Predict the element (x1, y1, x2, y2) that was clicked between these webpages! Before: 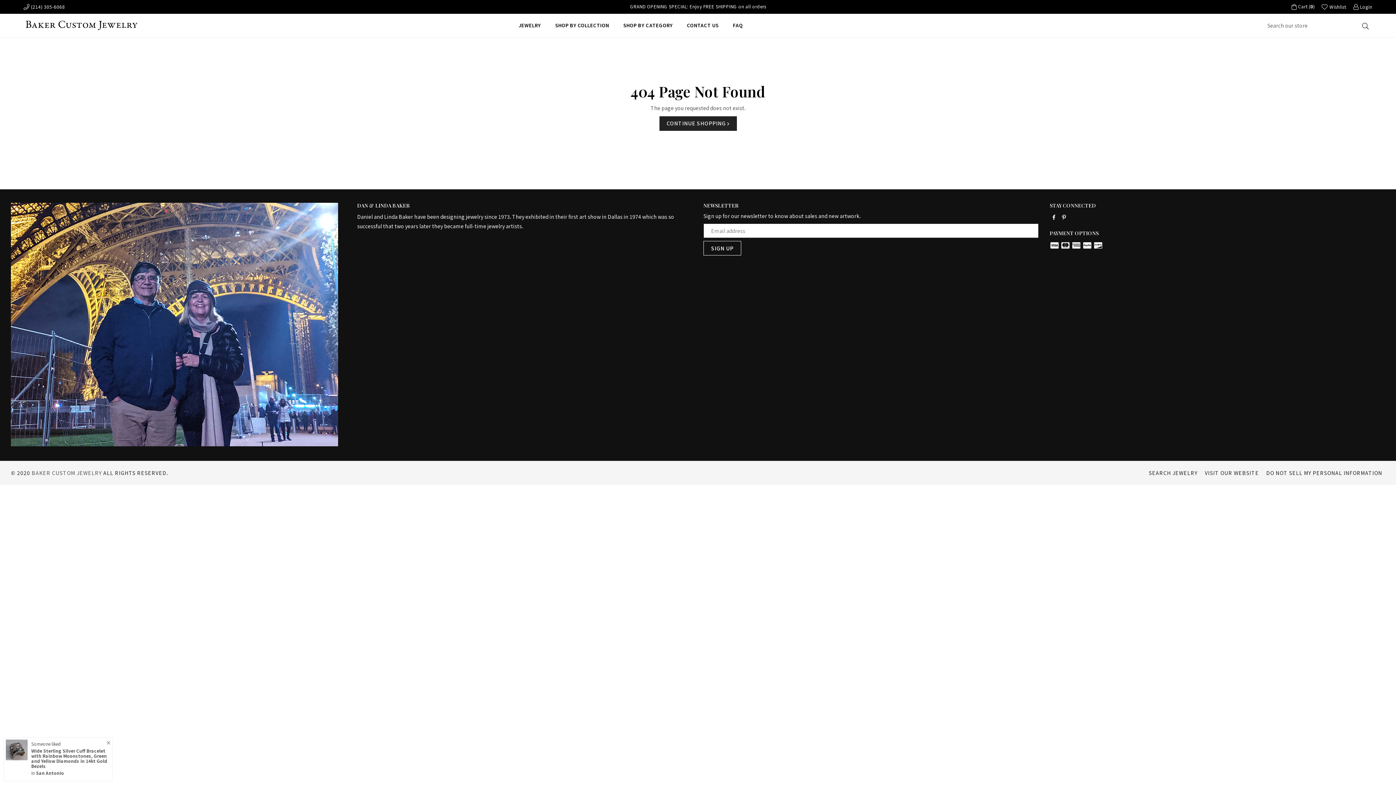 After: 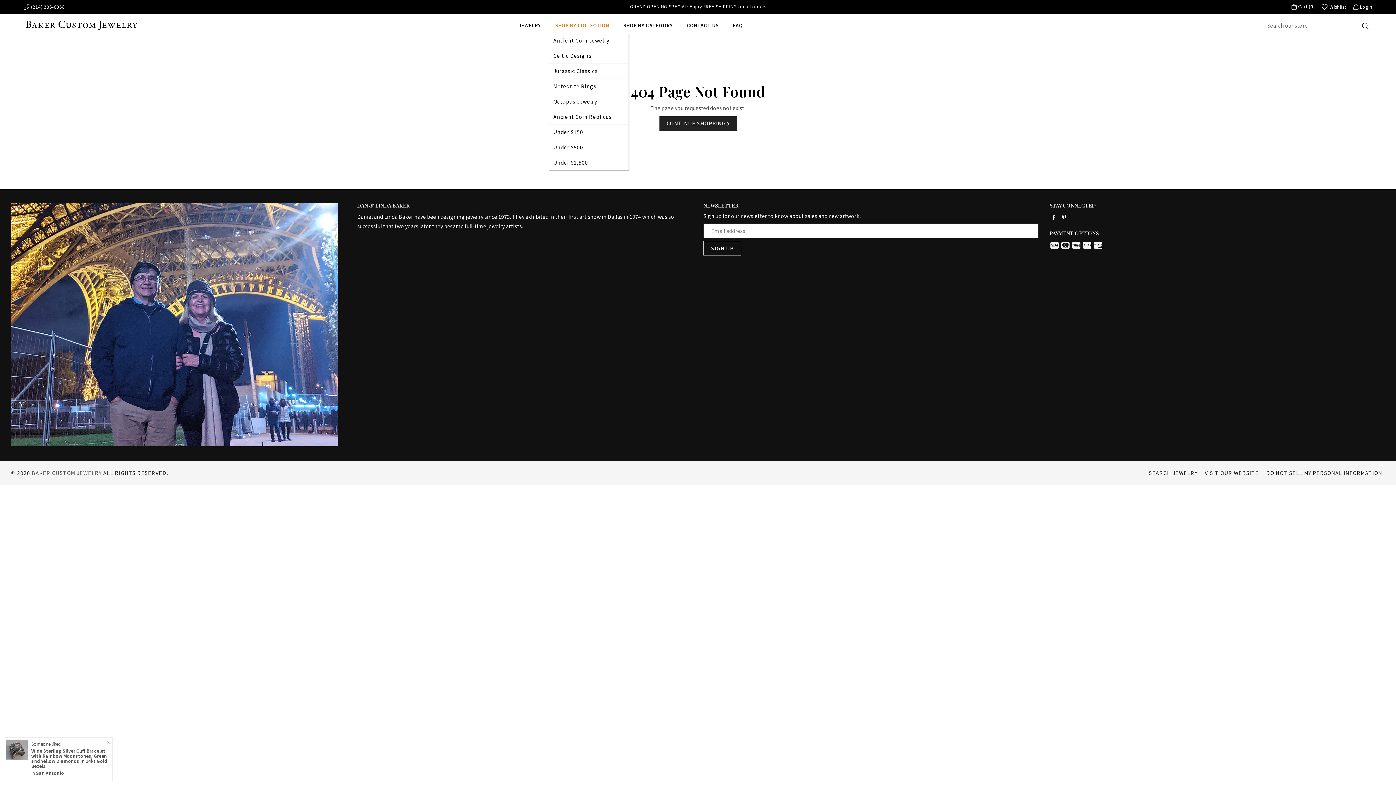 Action: label: SHOP BY COLLECTION bbox: (548, 18, 615, 32)